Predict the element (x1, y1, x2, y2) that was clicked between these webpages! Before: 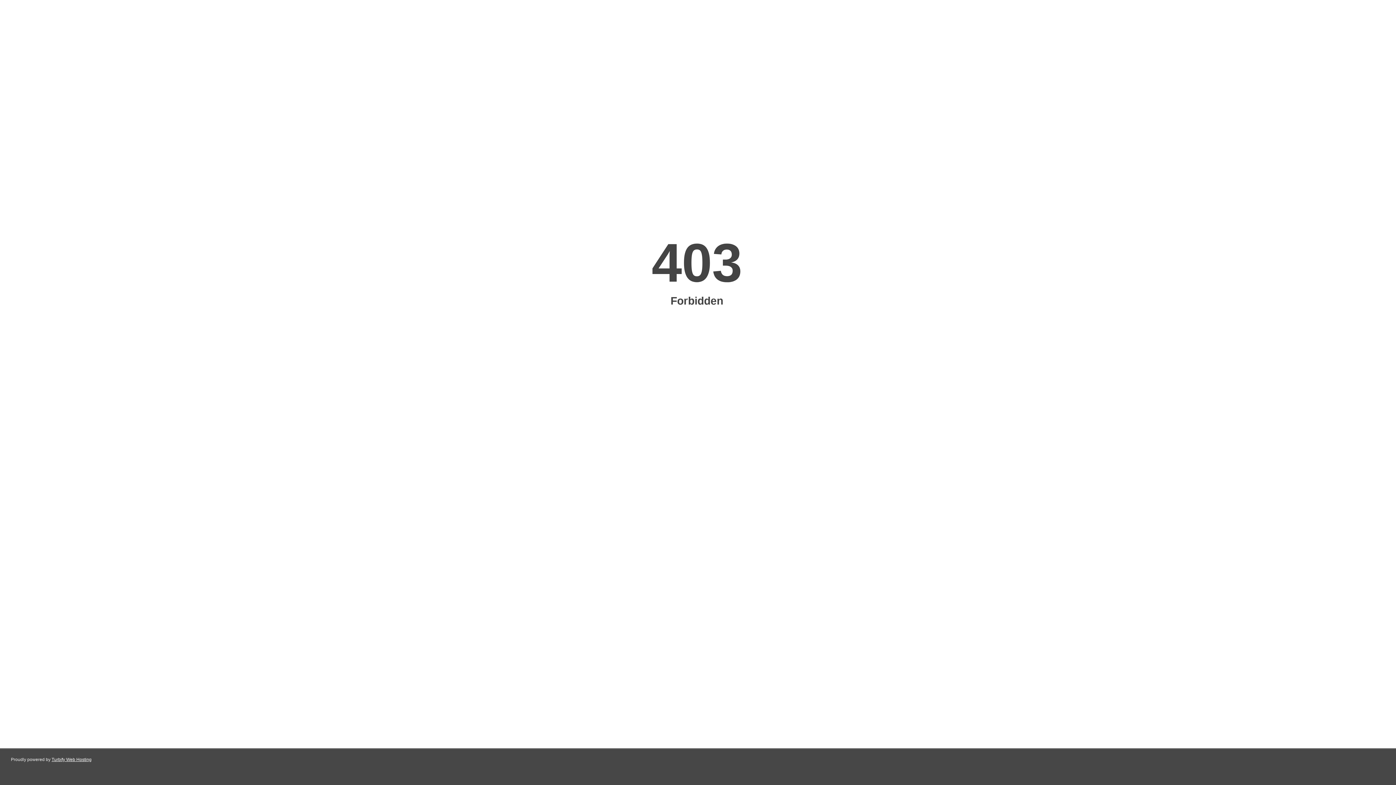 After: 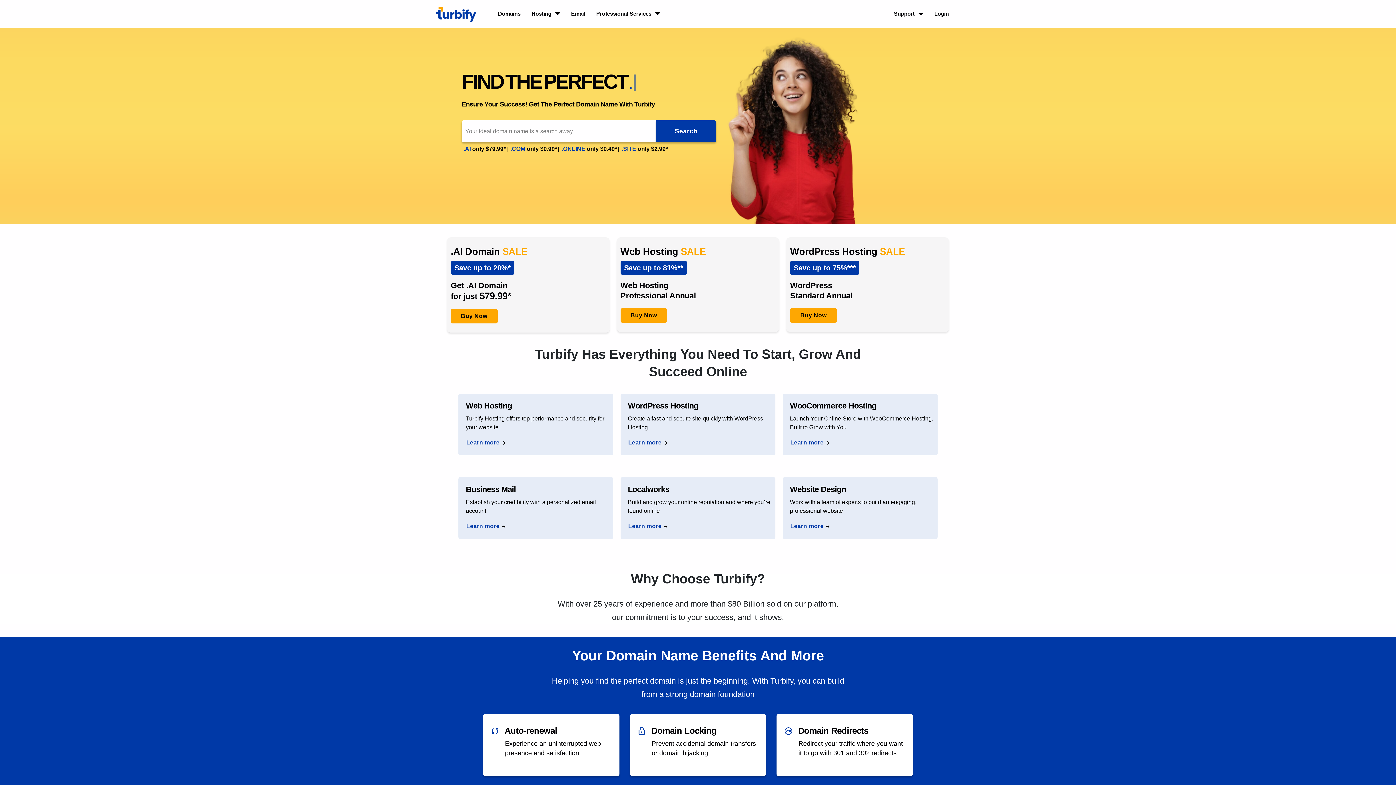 Action: label: Turbify Web Hosting bbox: (51, 757, 91, 762)